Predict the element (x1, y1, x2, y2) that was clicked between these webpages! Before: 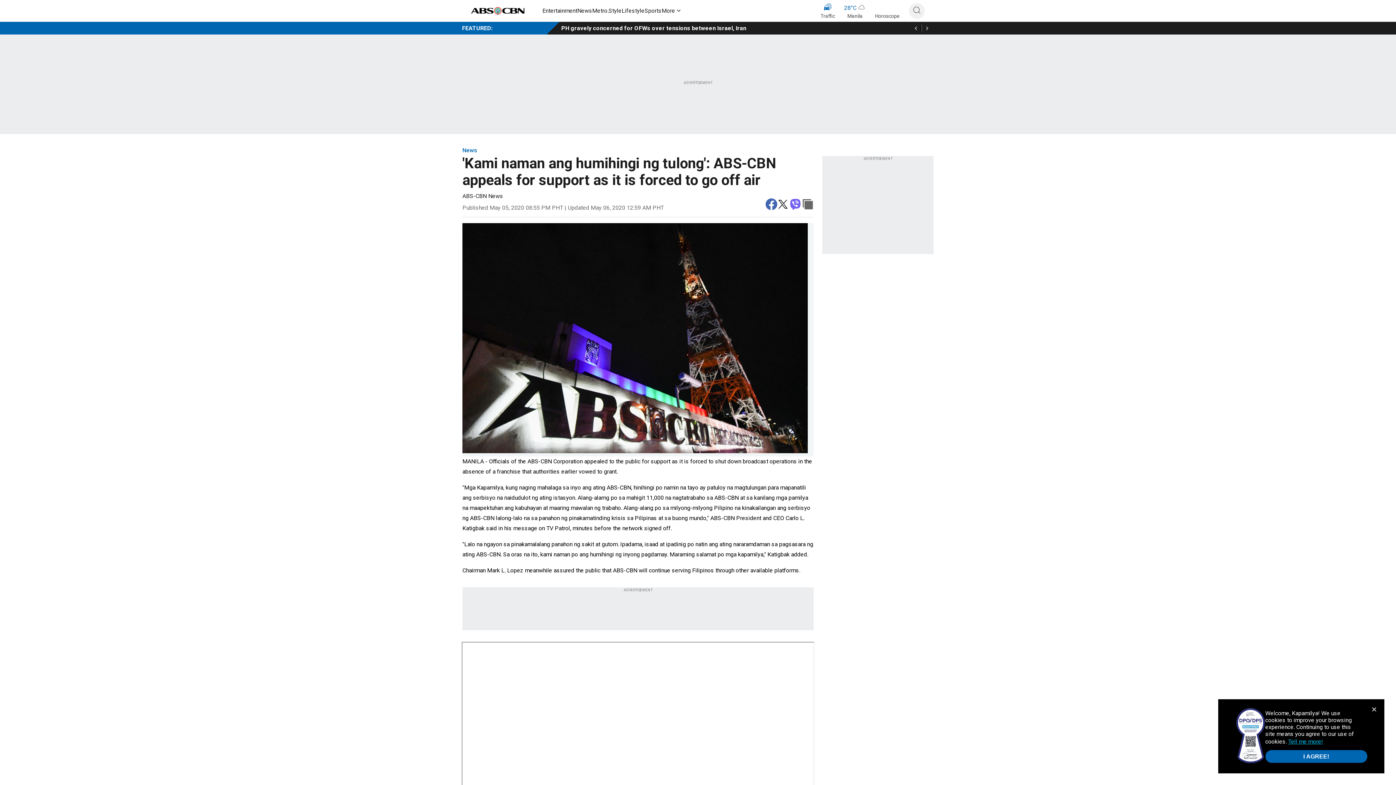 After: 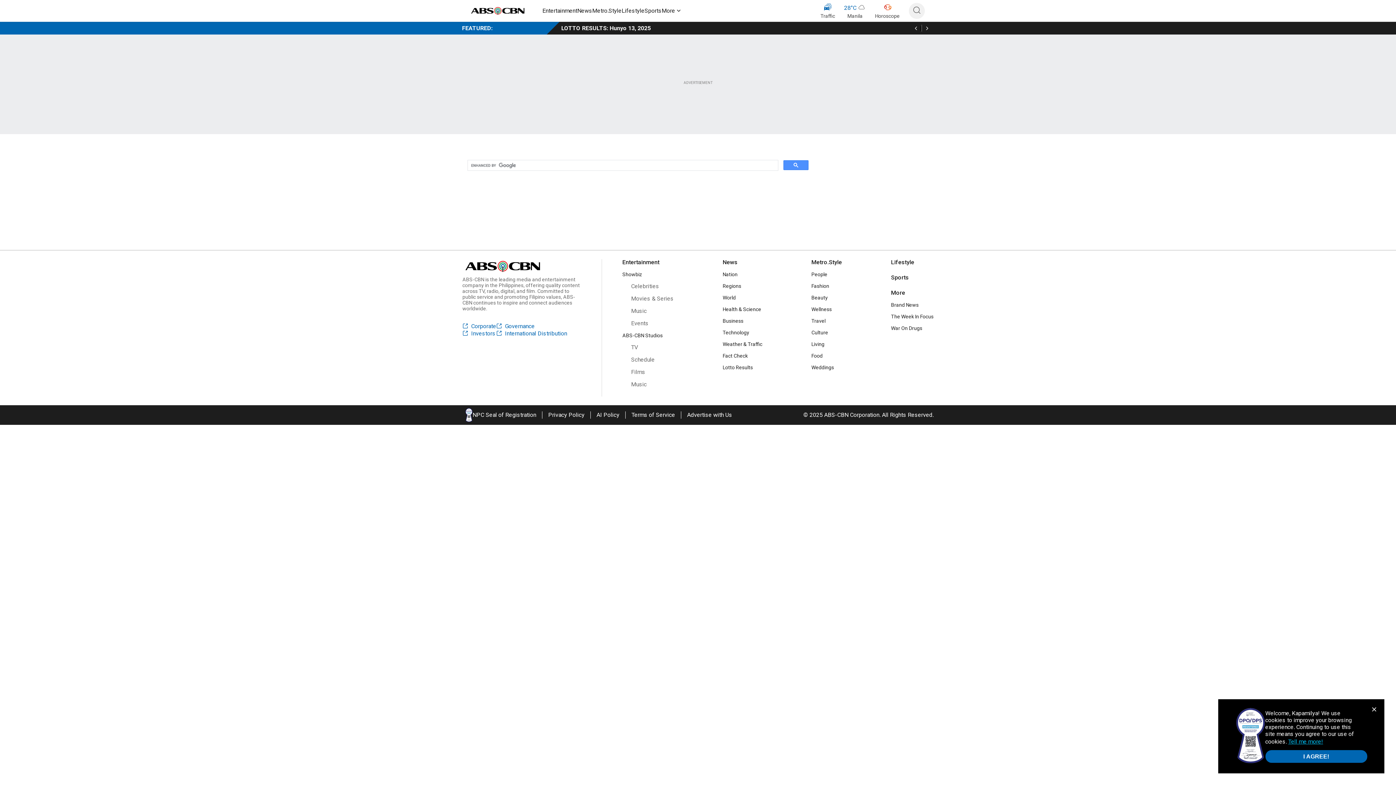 Action: bbox: (912, 5, 921, 16)